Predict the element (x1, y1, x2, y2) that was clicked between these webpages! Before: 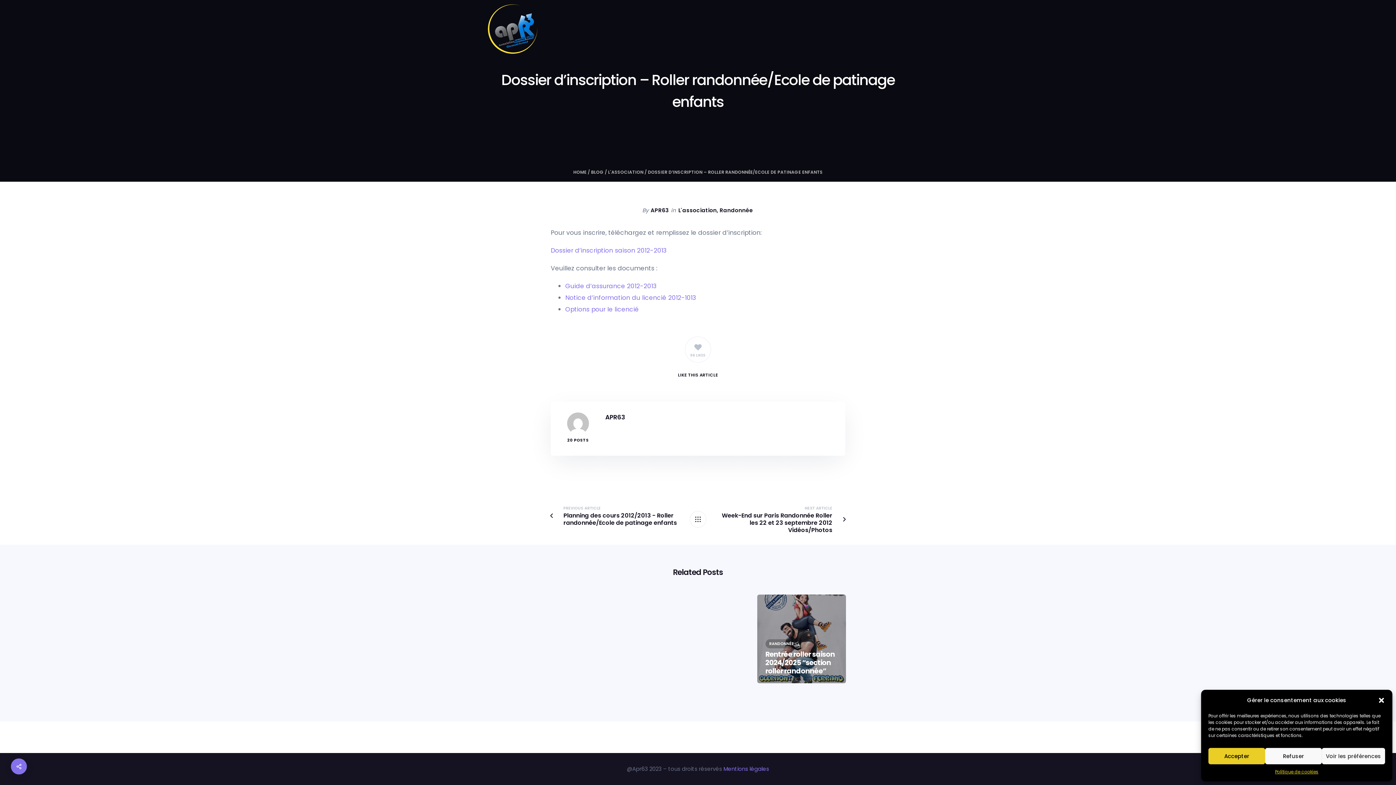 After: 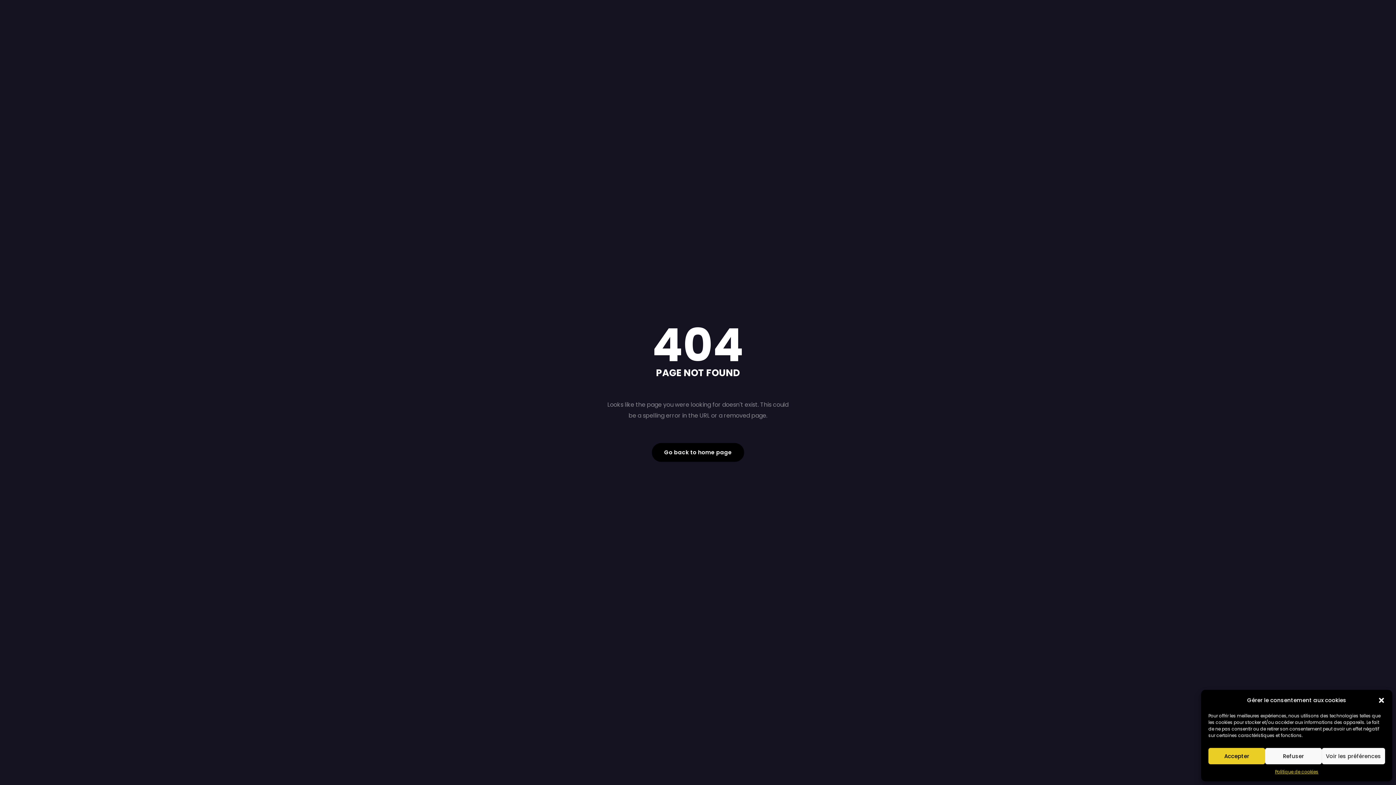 Action: label: Options pour le licencié bbox: (565, 305, 639, 313)